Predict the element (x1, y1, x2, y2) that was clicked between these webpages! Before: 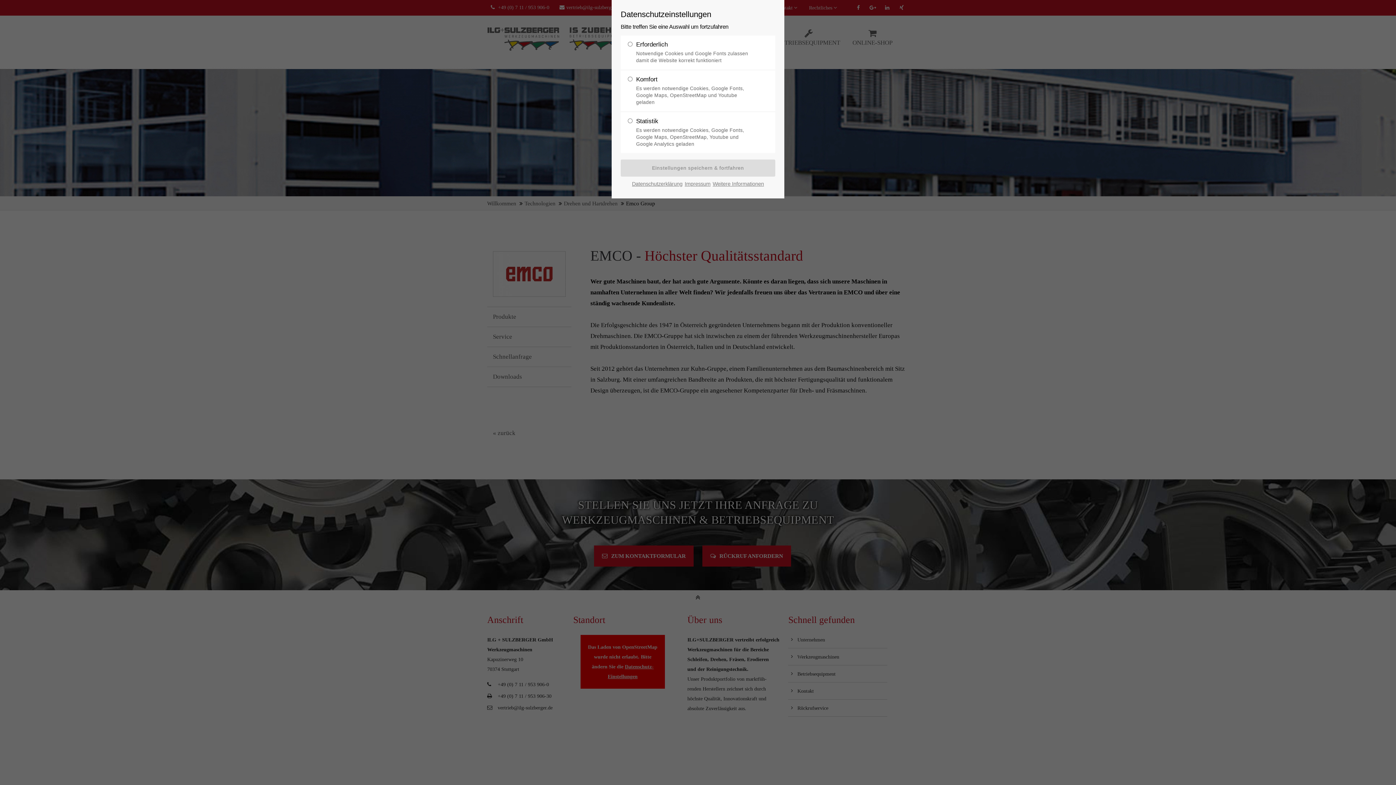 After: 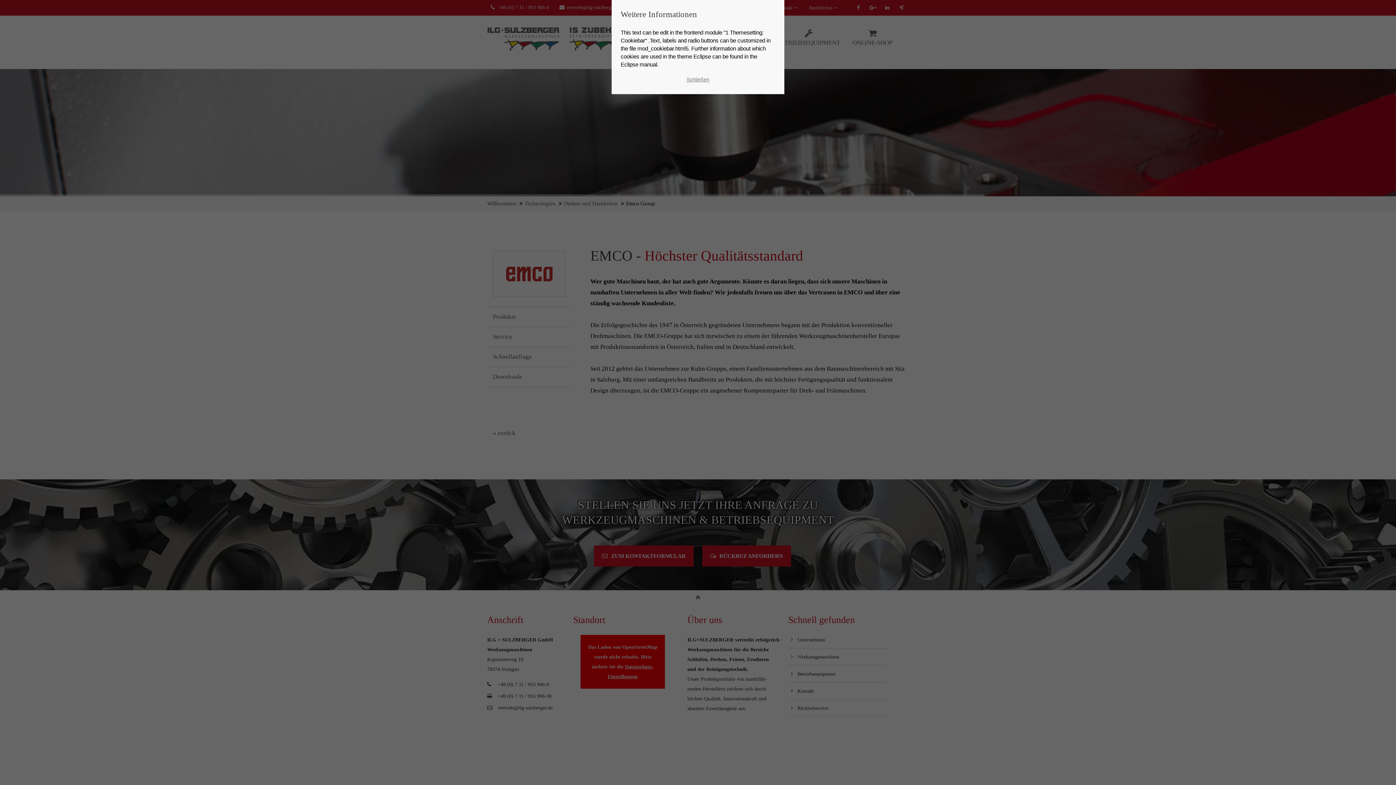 Action: bbox: (712, 178, 764, 189) label: Weitere Informationen